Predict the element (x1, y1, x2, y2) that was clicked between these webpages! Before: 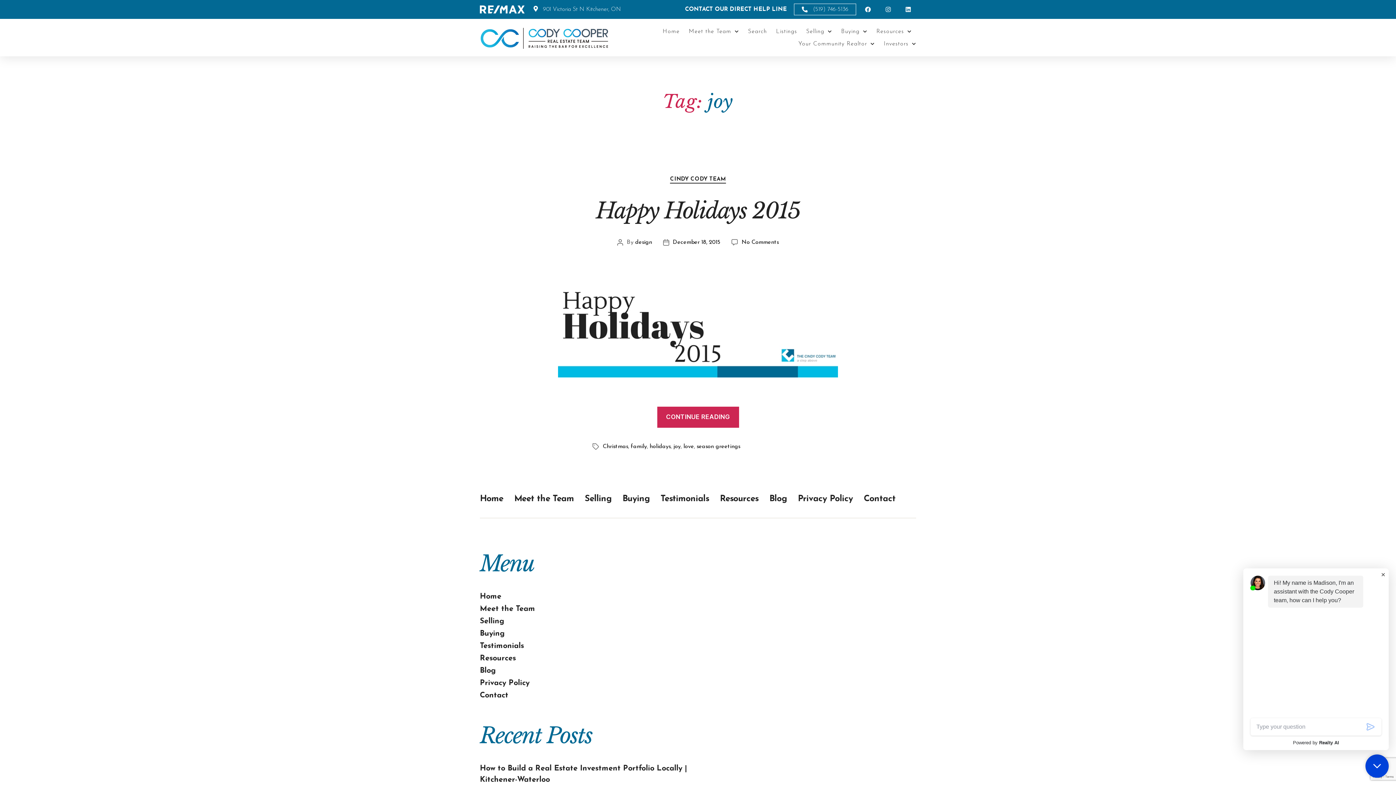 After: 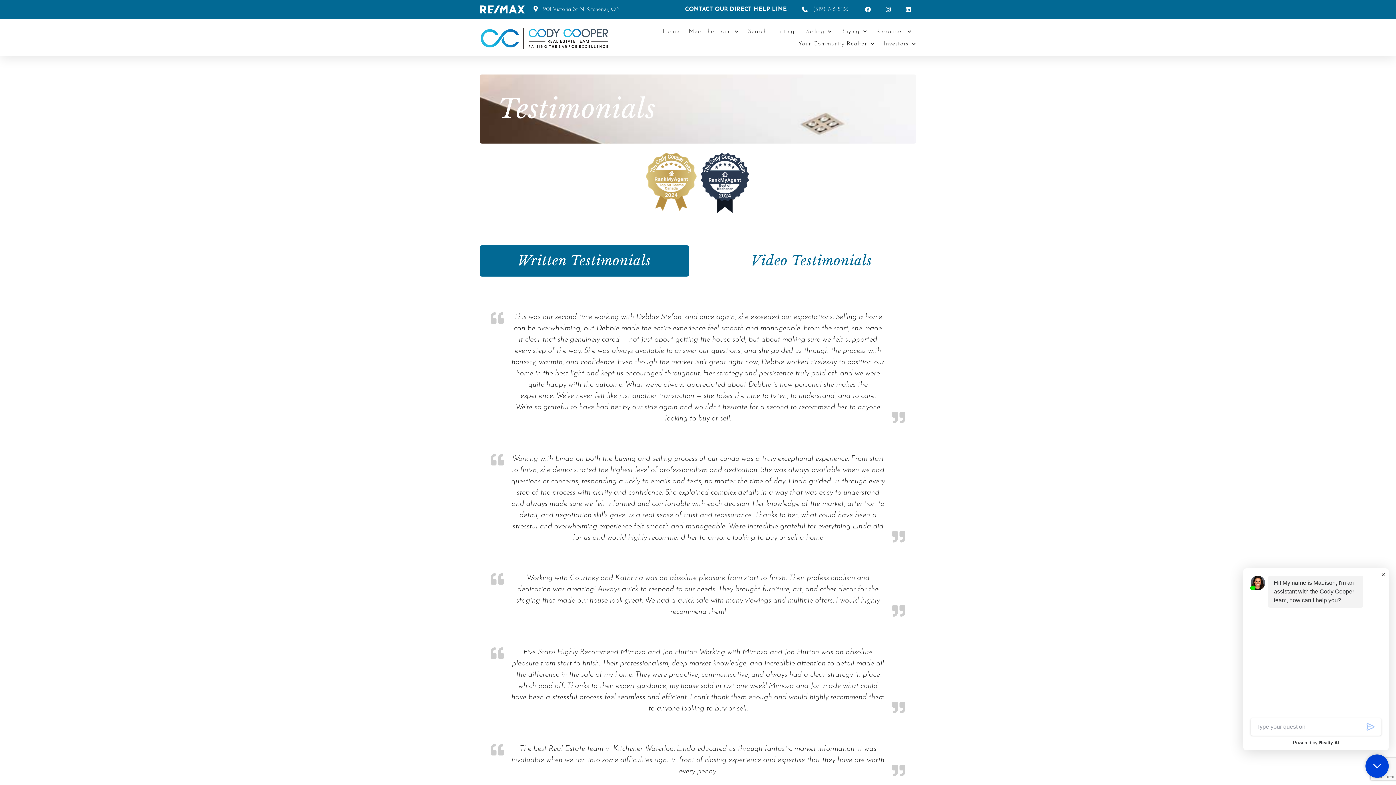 Action: bbox: (480, 642, 524, 650) label: Testimonials